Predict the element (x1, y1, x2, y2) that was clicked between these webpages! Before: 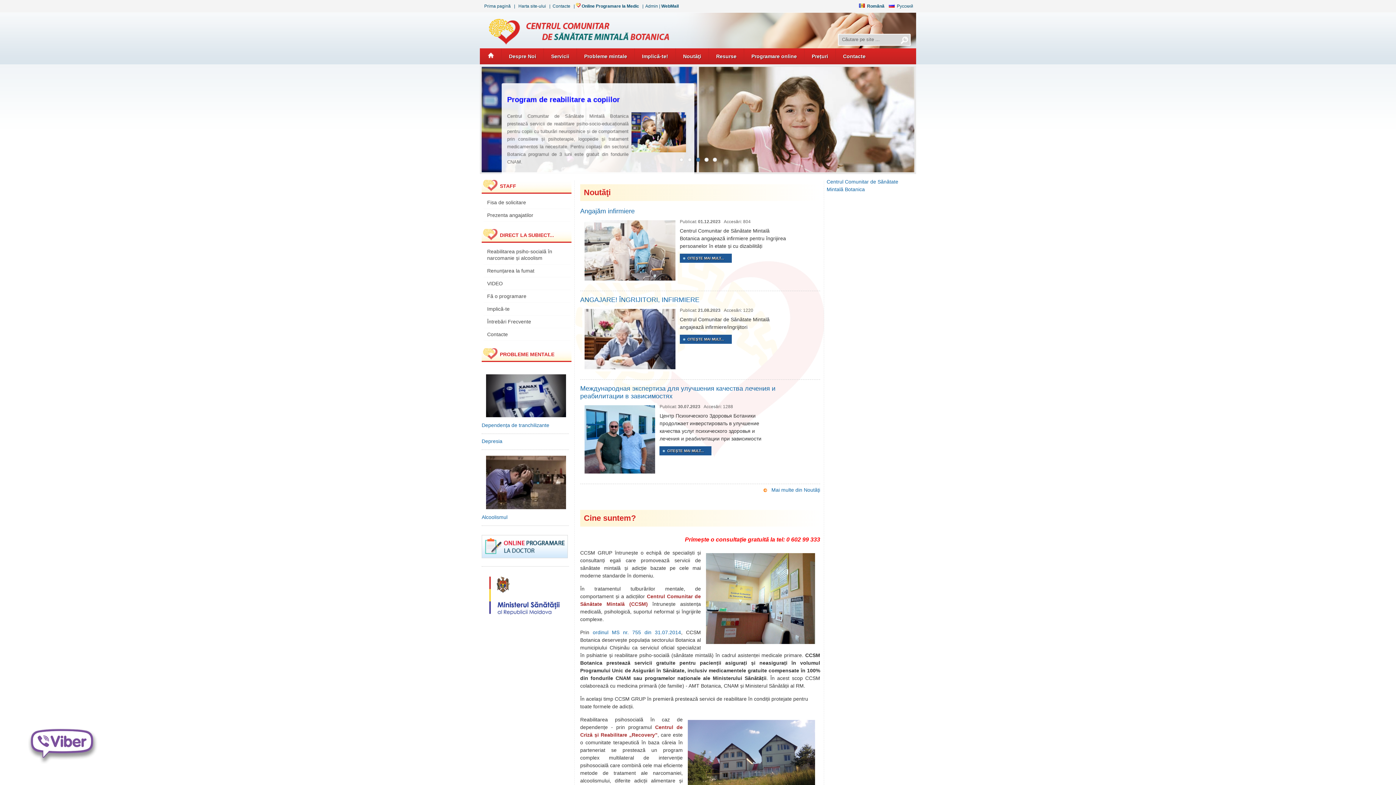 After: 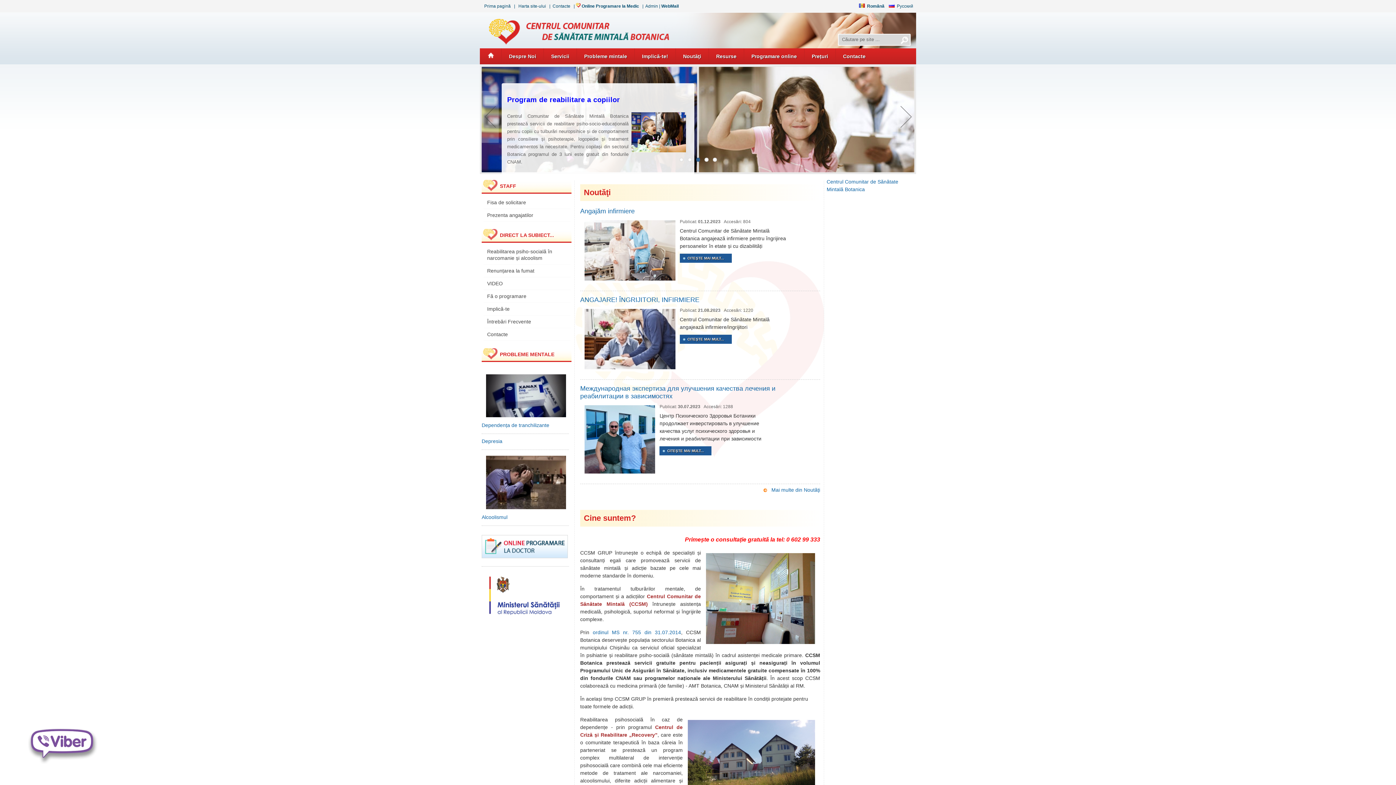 Action: bbox: (696, 157, 700, 161) label: 3